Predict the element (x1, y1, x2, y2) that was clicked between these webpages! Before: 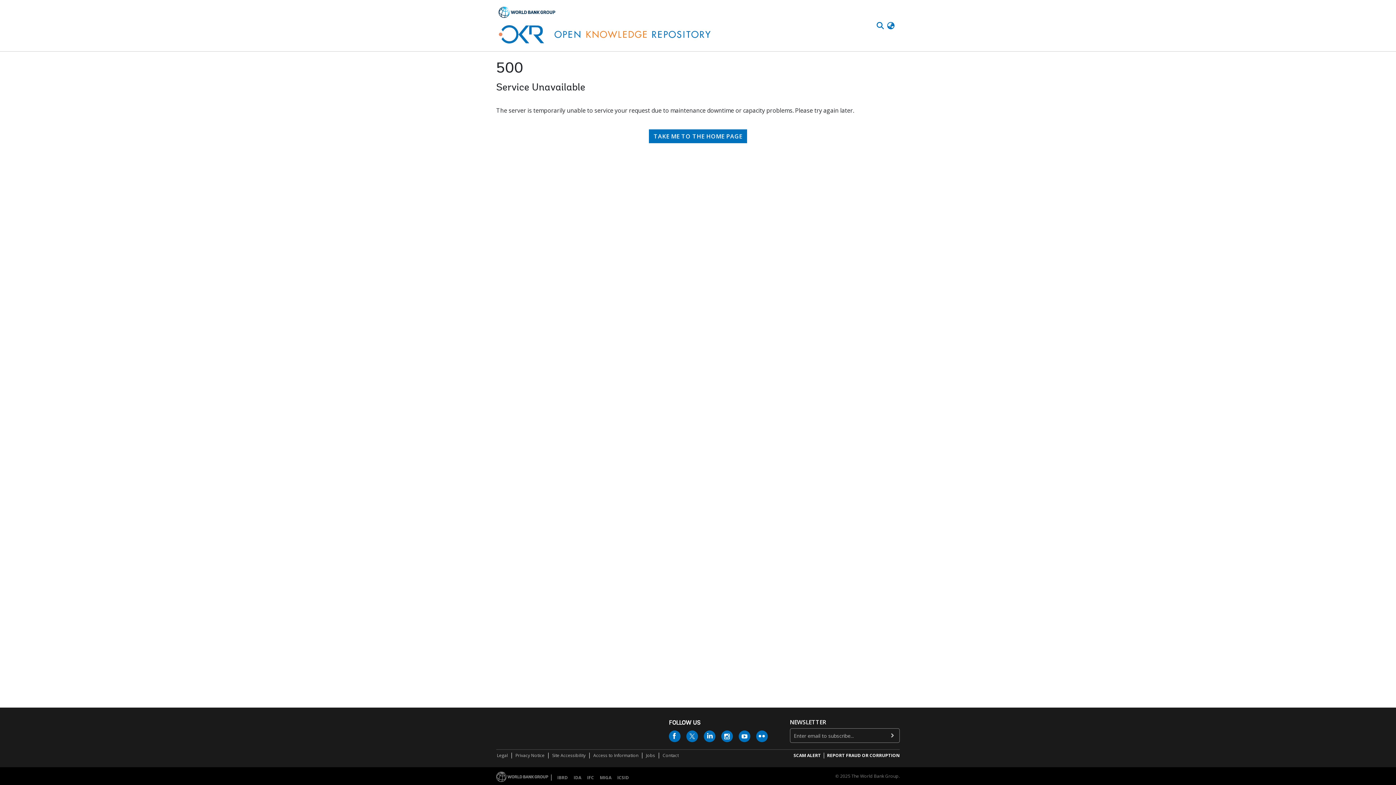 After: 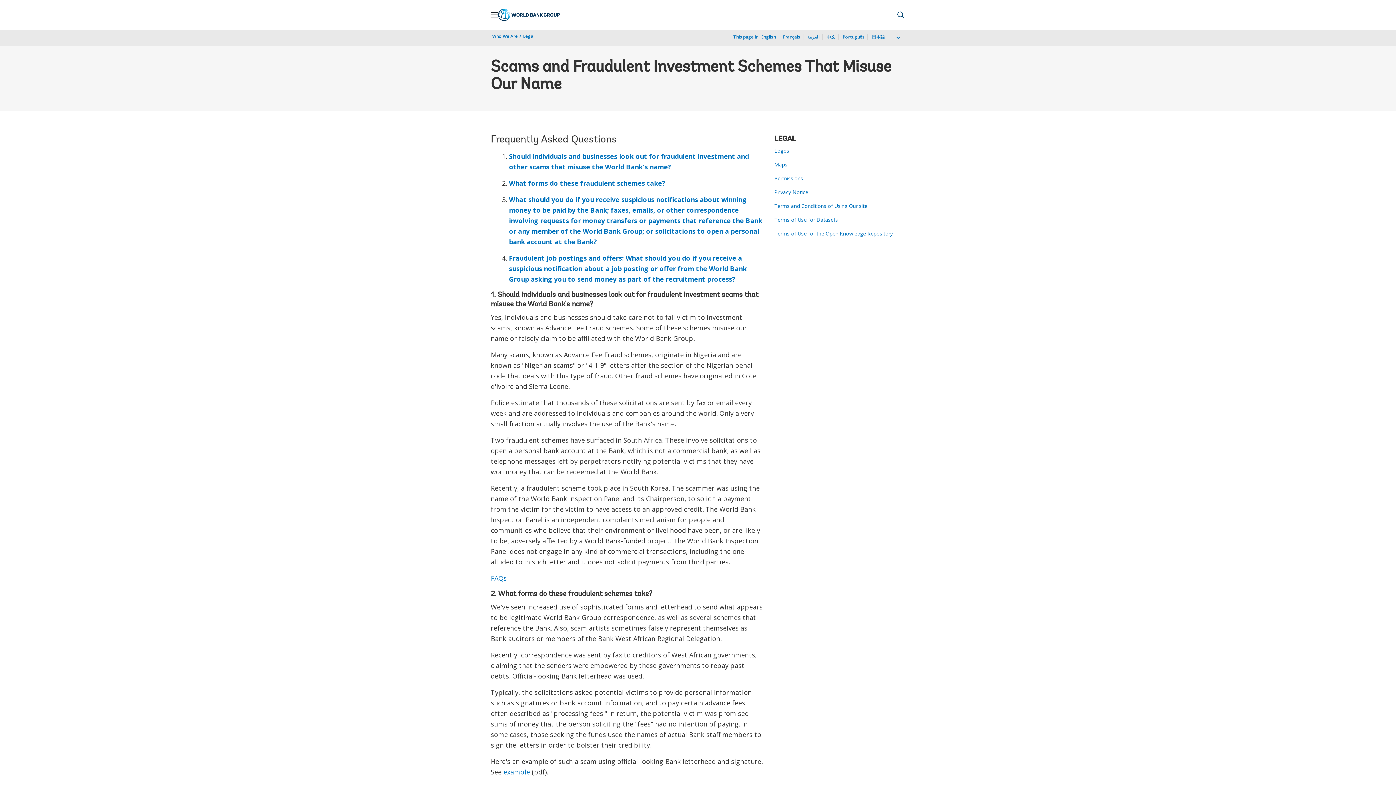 Action: label: SCAM ALERT bbox: (792, 754, 820, 759)